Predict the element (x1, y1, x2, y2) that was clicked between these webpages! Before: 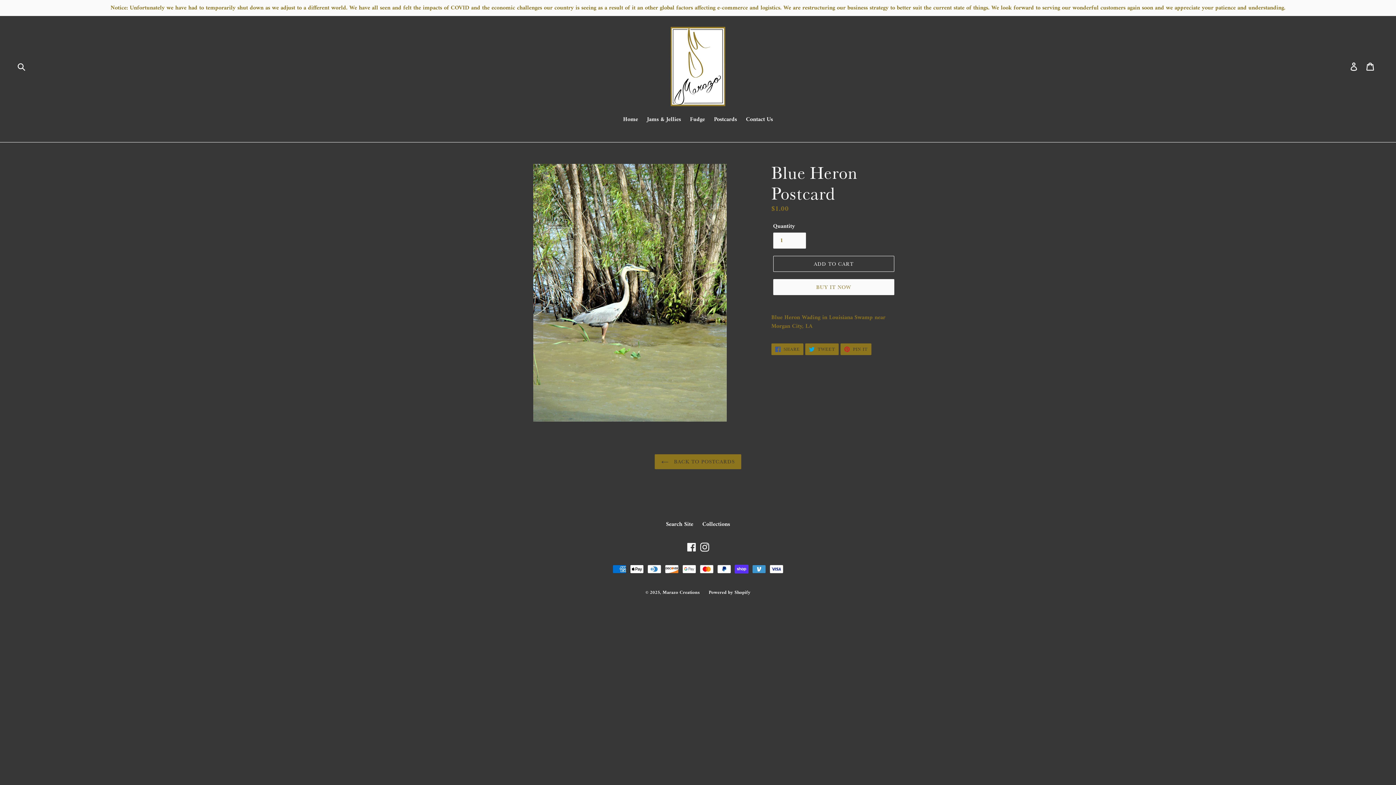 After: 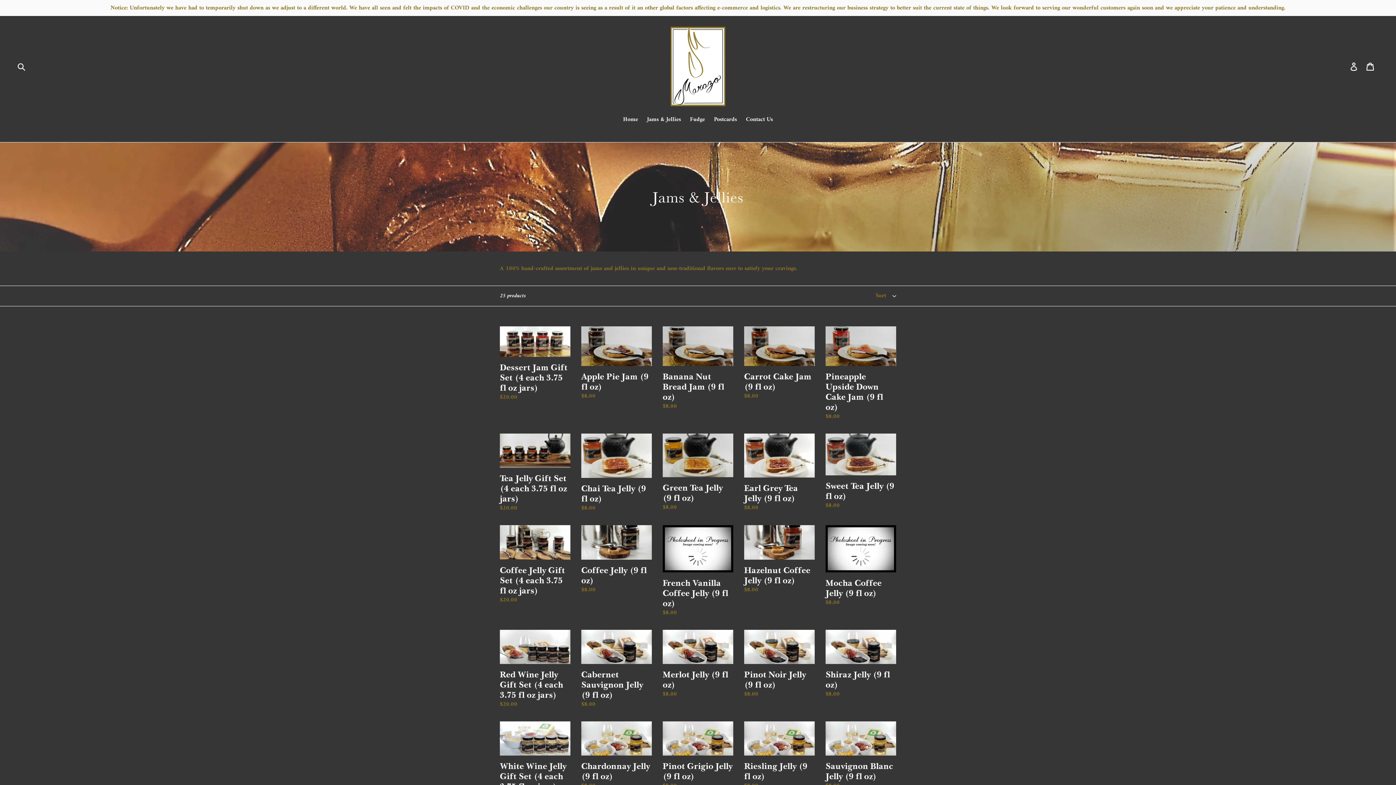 Action: bbox: (643, 115, 684, 125) label: Jams & Jellies